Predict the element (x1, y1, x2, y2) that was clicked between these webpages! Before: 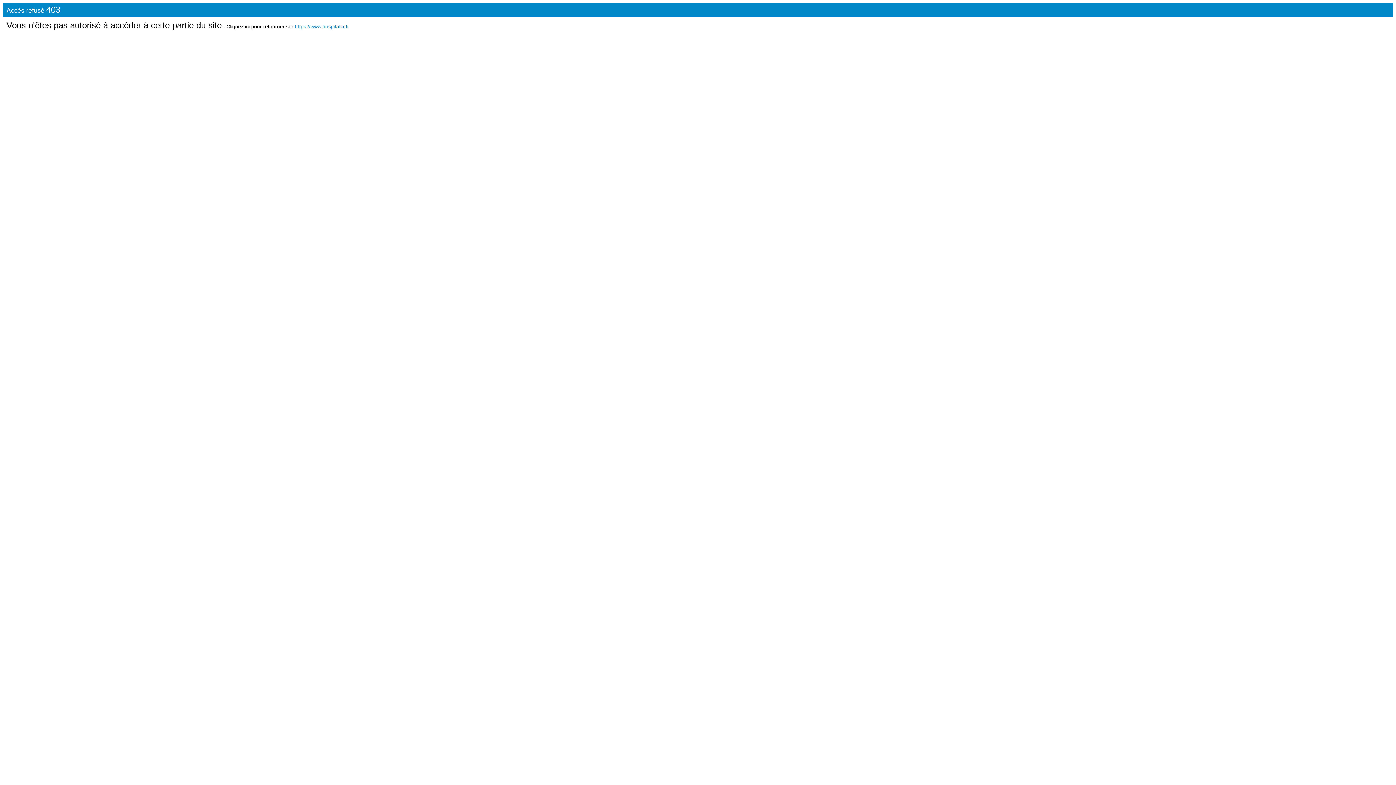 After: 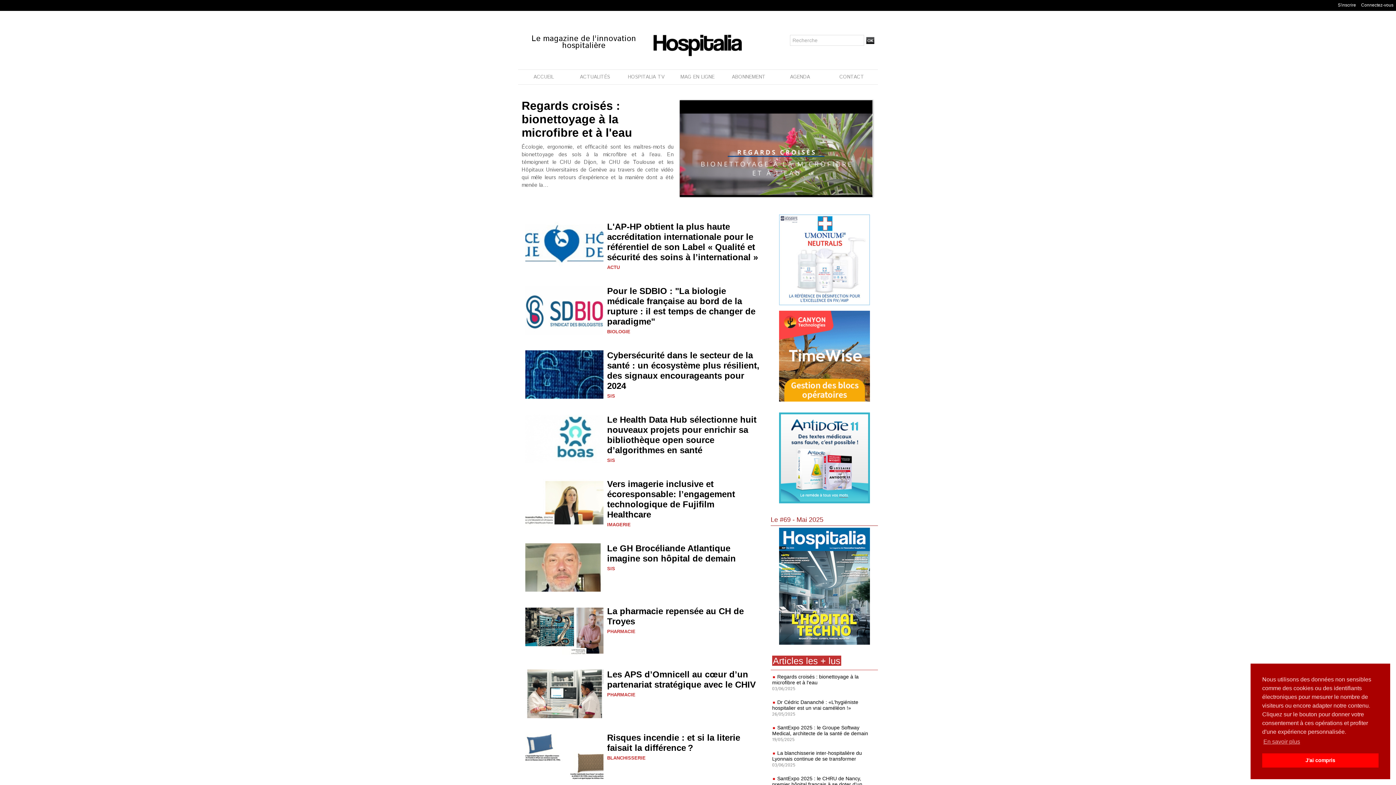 Action: bbox: (294, 23, 349, 29) label: https://www.hospitalia.fr